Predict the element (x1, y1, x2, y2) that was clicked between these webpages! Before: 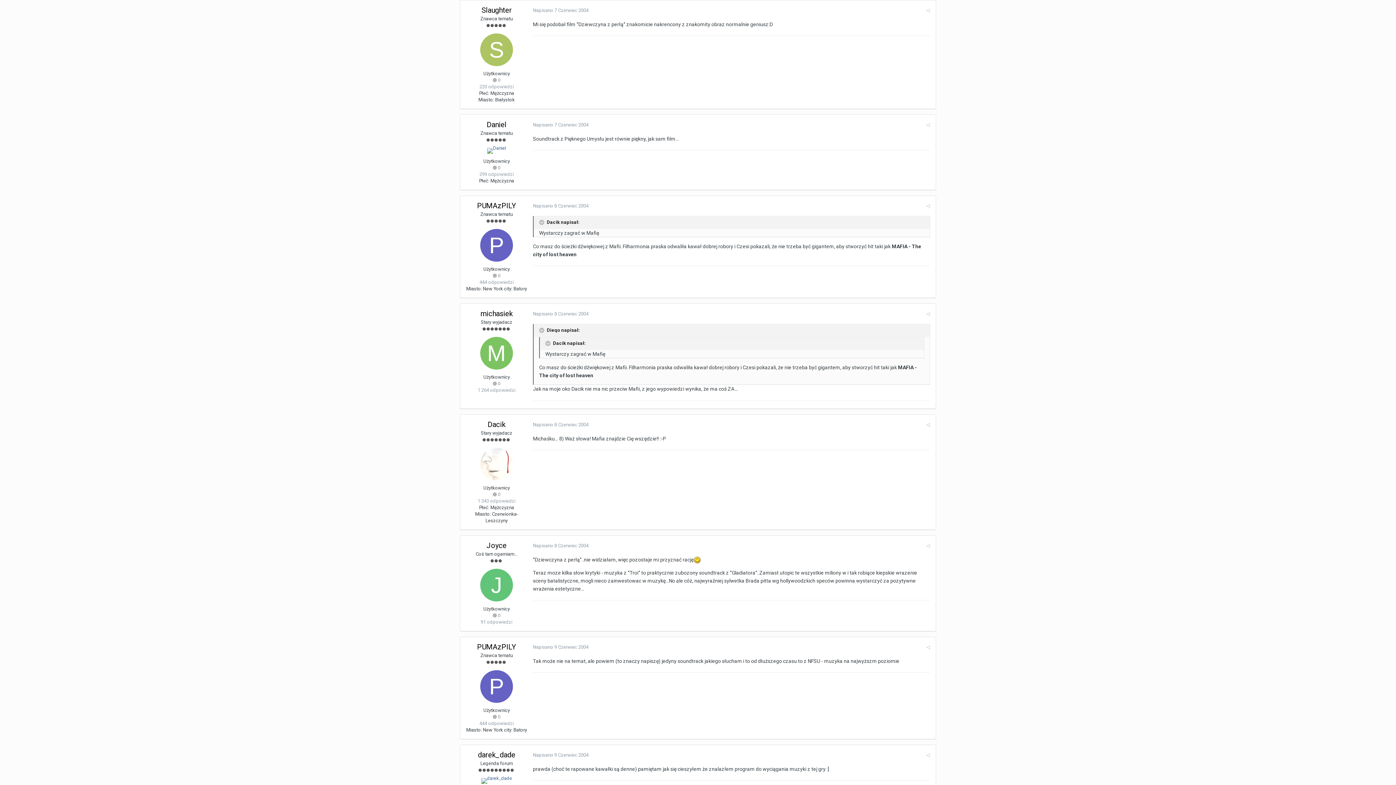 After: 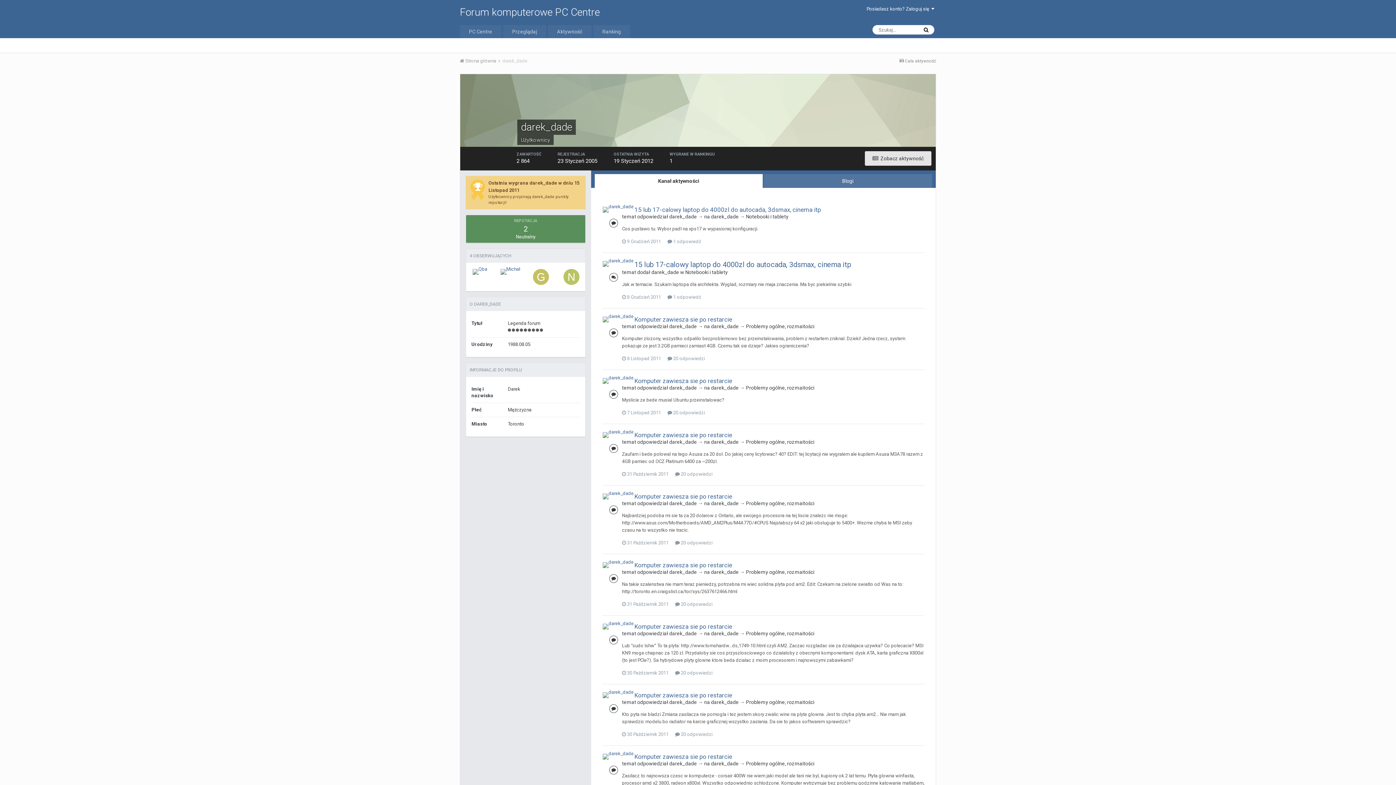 Action: bbox: (481, 778, 512, 784)